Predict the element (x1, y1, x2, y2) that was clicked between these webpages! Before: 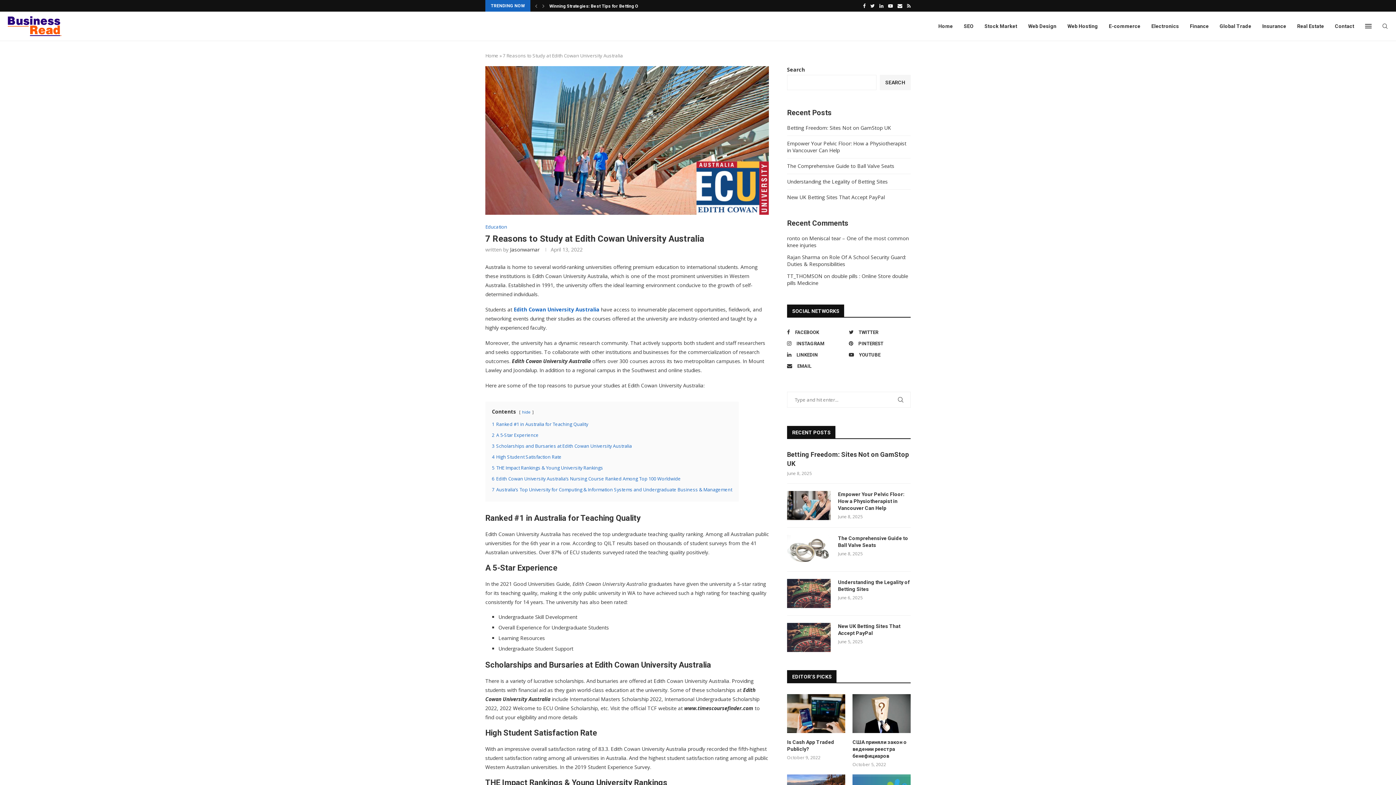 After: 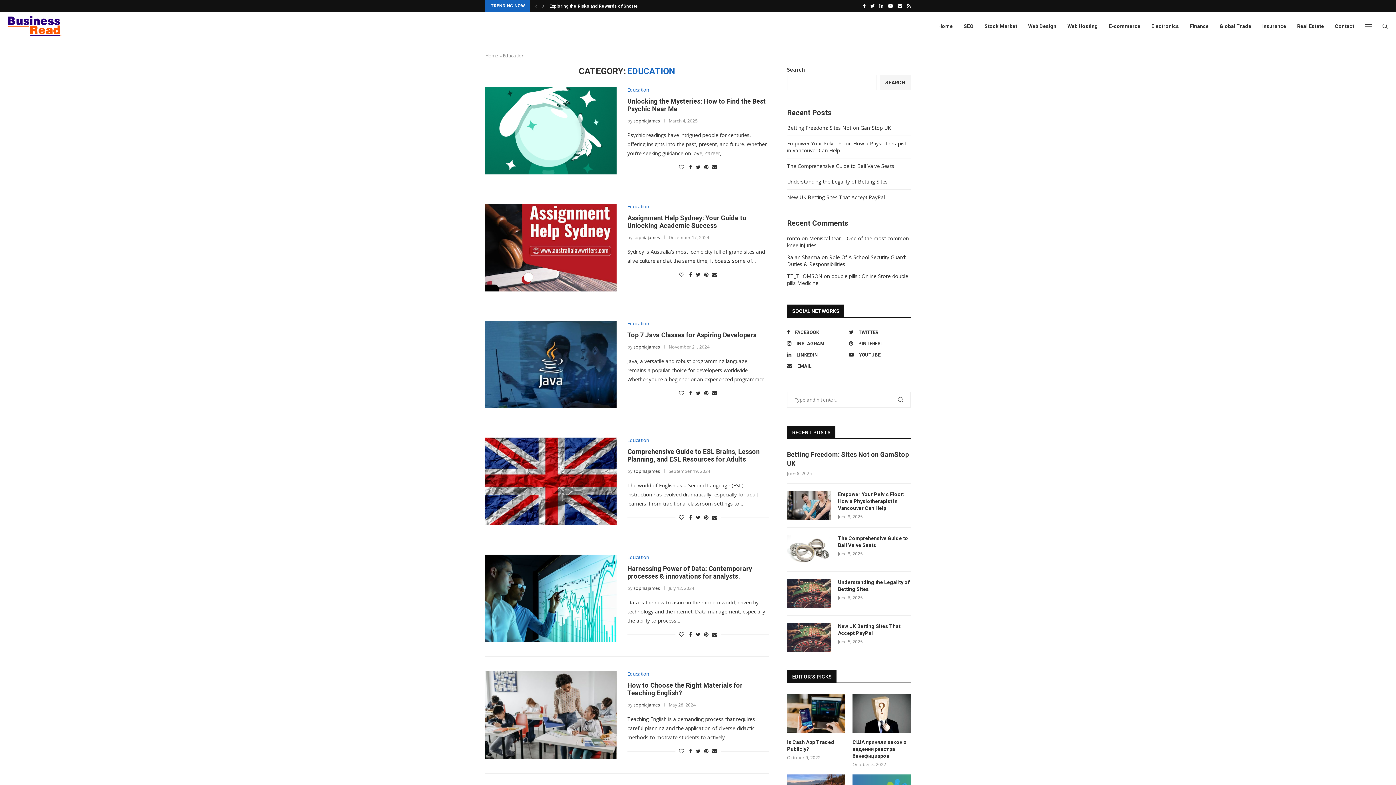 Action: bbox: (485, 224, 507, 229) label: Education